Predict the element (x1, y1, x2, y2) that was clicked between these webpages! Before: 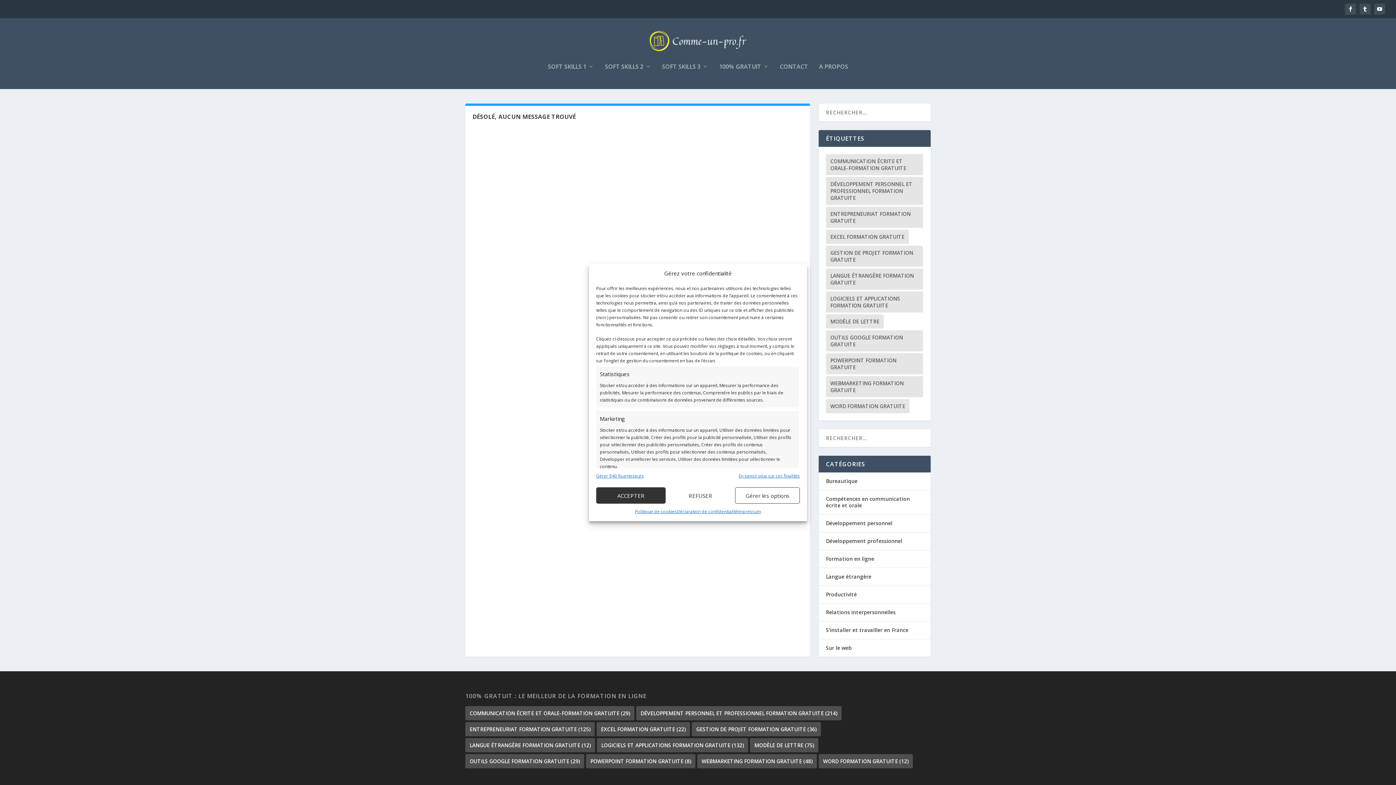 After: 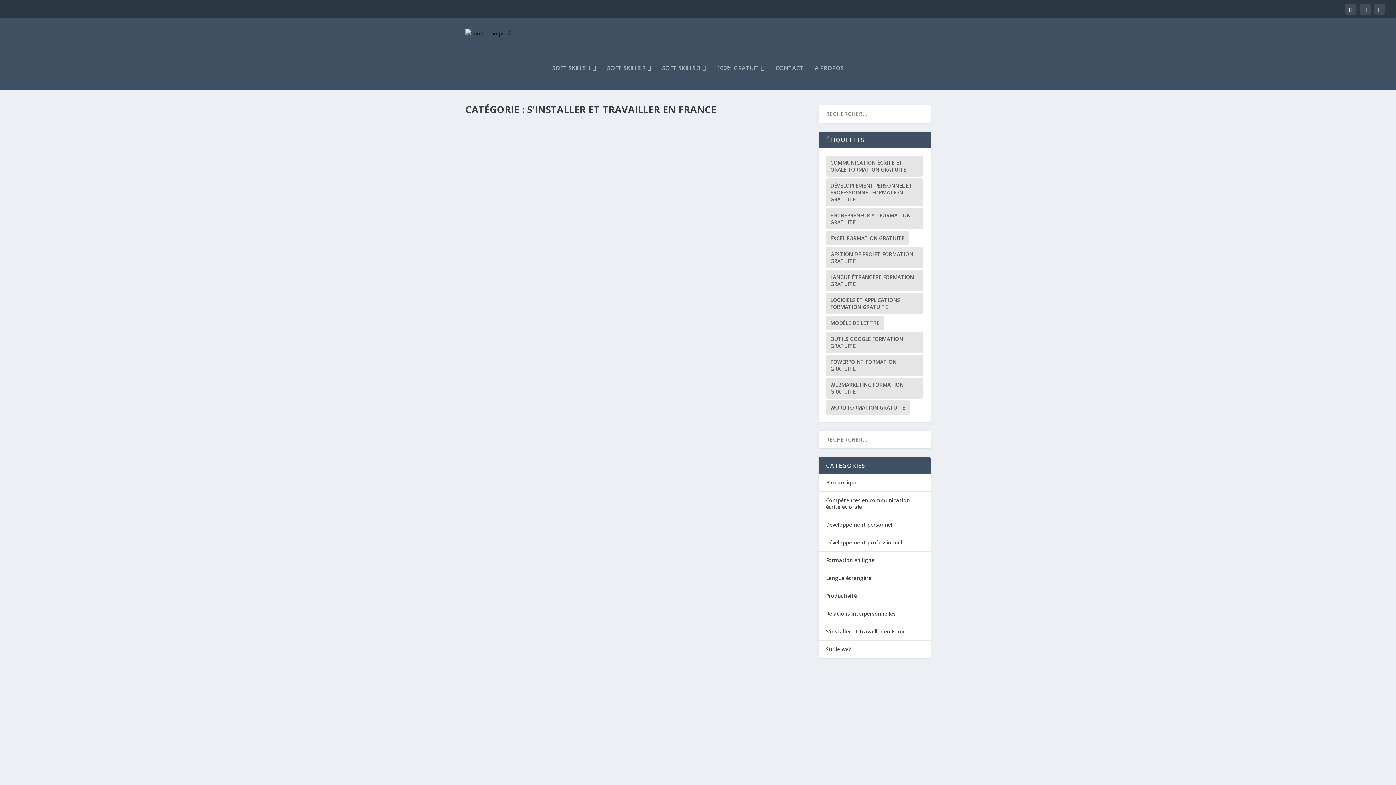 Action: bbox: (826, 626, 908, 633) label: S'installer et travailler en France